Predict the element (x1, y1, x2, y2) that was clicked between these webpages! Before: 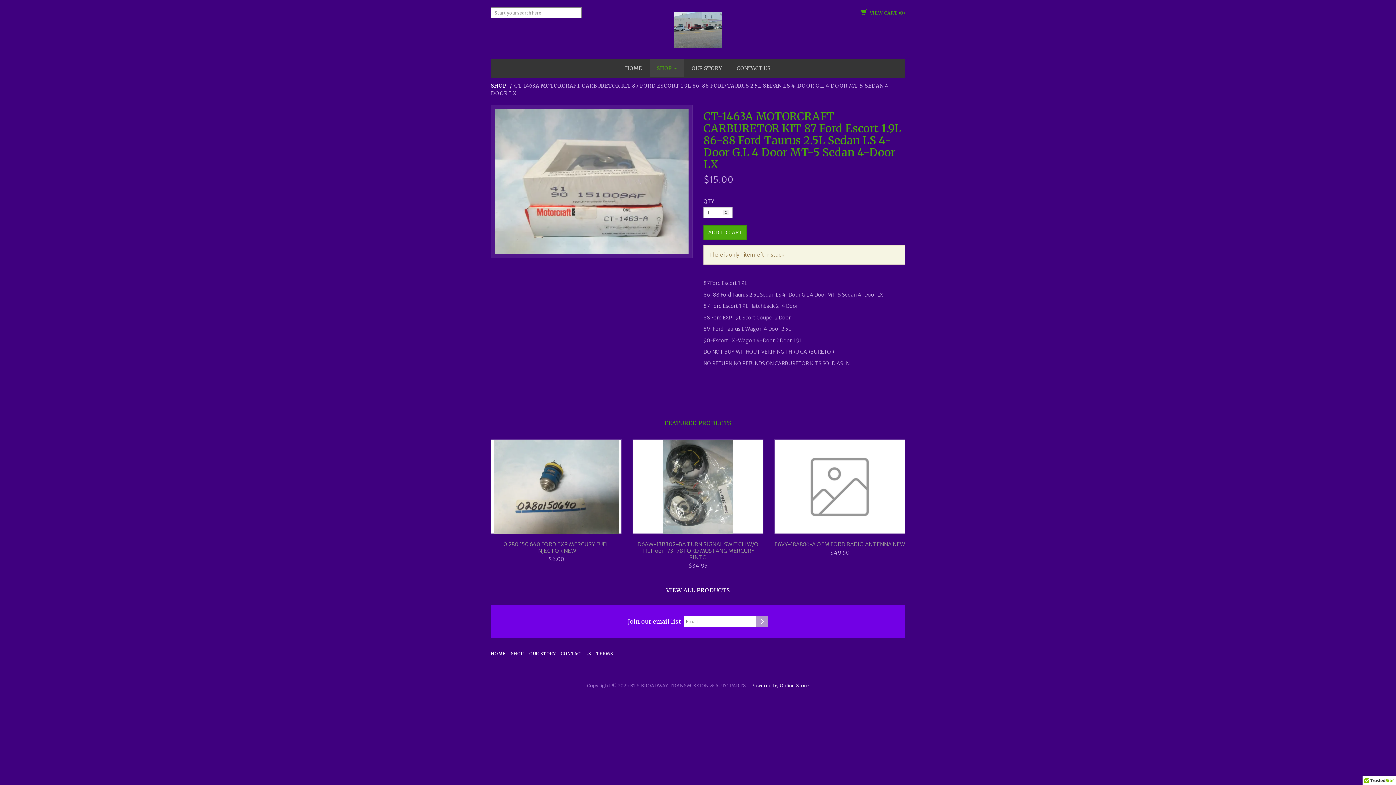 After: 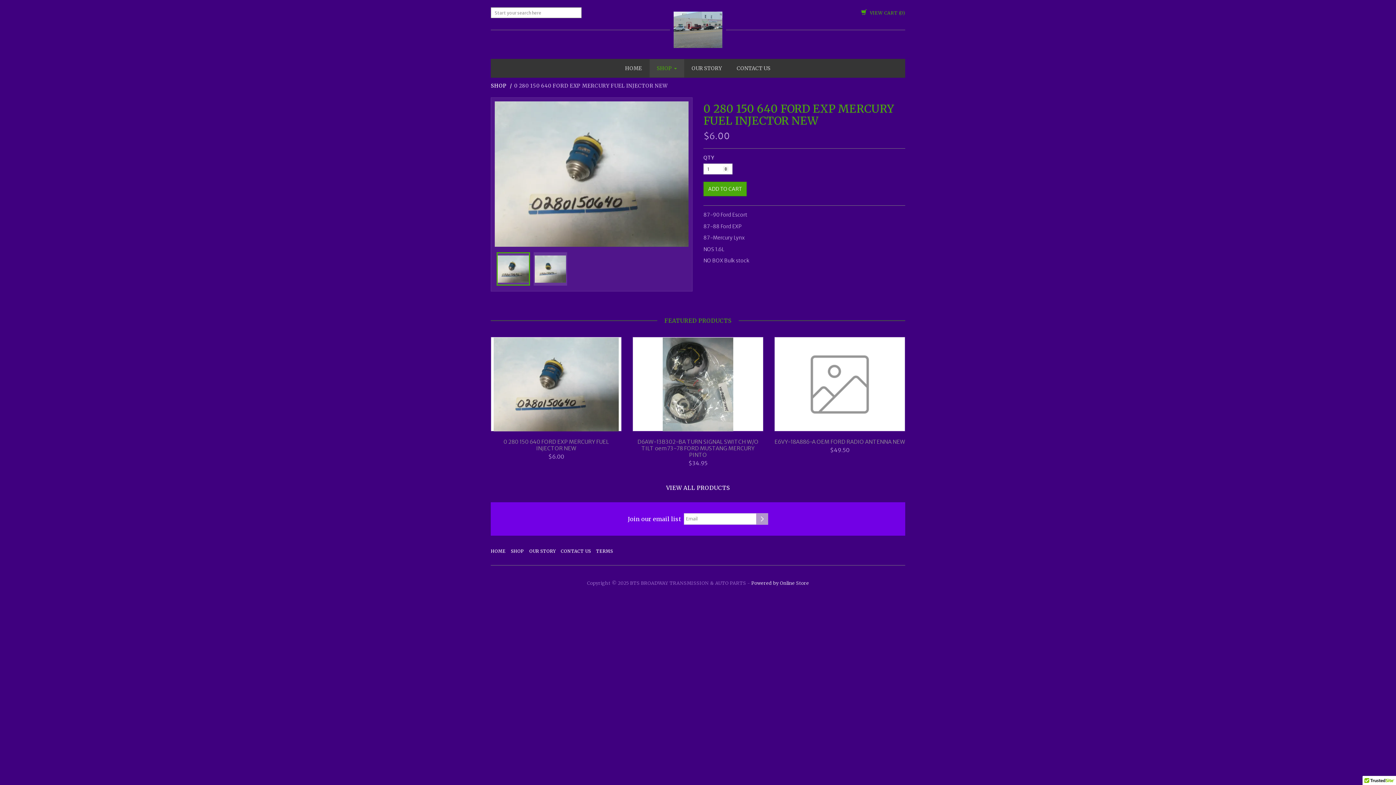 Action: bbox: (491, 440, 621, 533)